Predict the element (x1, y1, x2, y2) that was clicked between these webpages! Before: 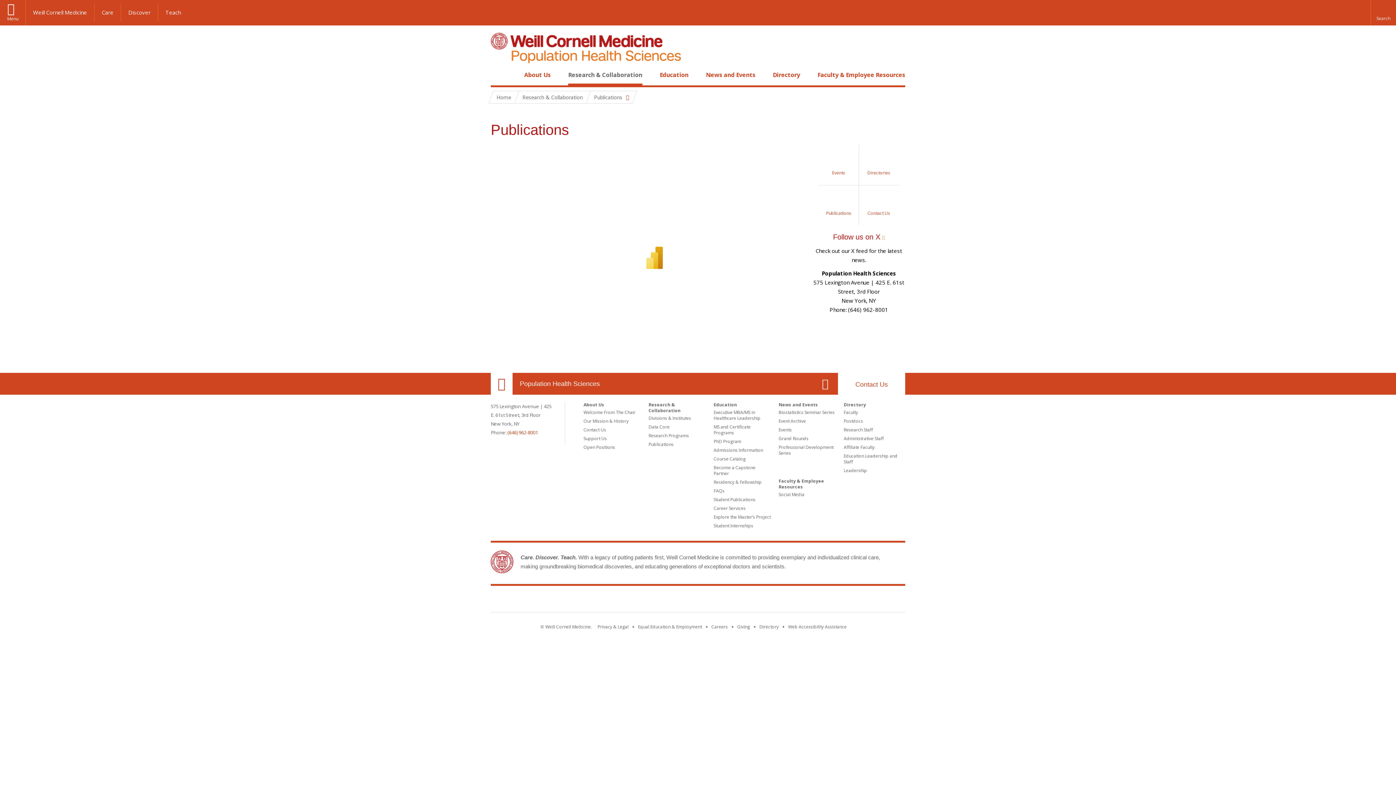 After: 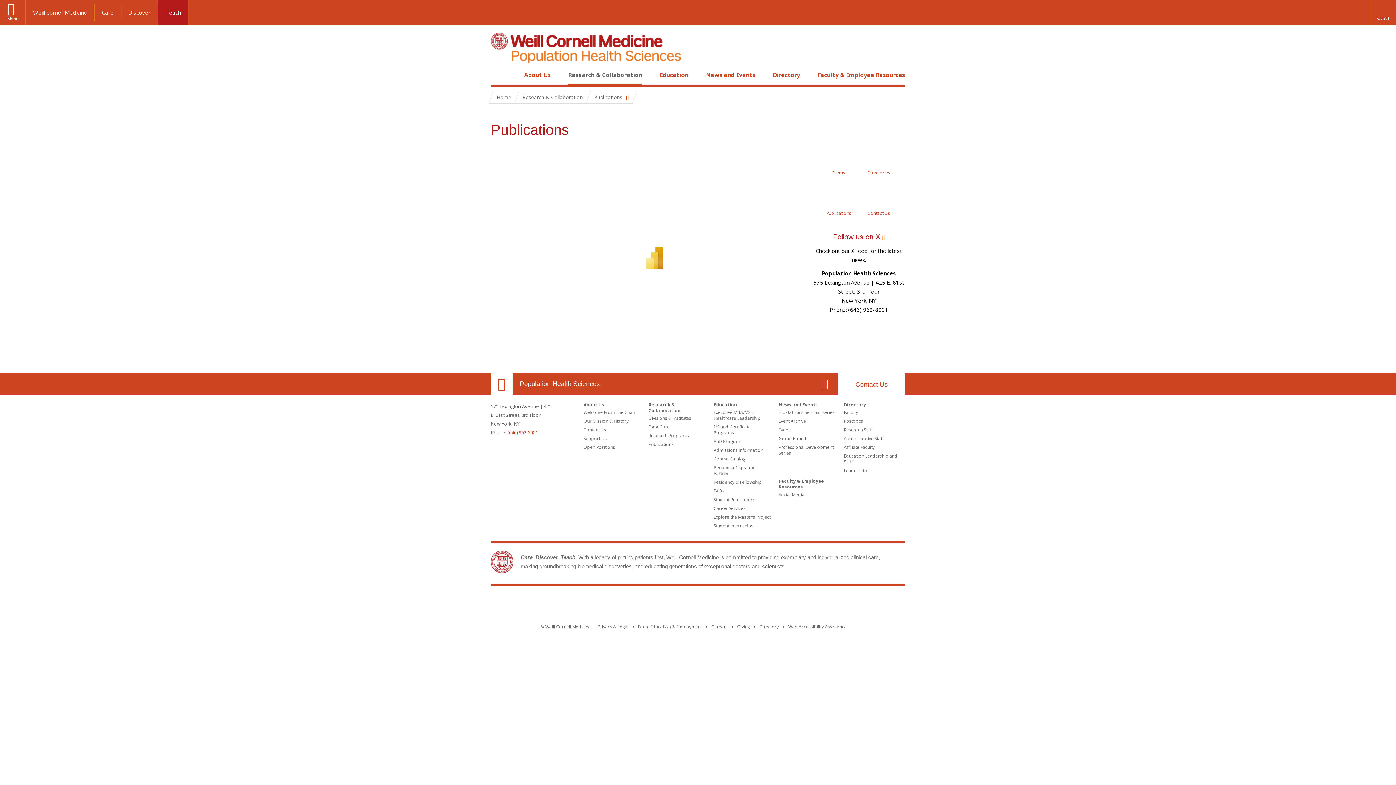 Action: bbox: (158, 3, 188, 21) label: Teach